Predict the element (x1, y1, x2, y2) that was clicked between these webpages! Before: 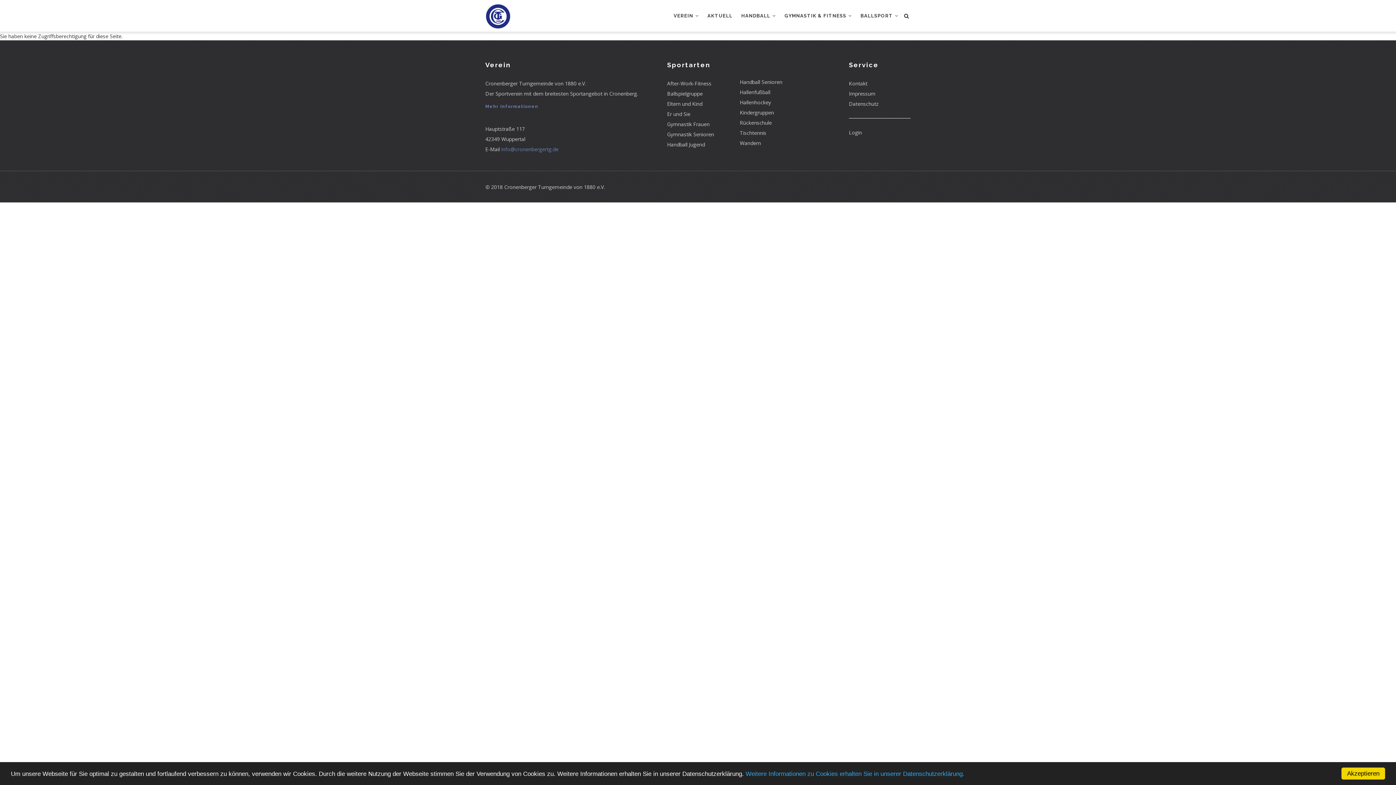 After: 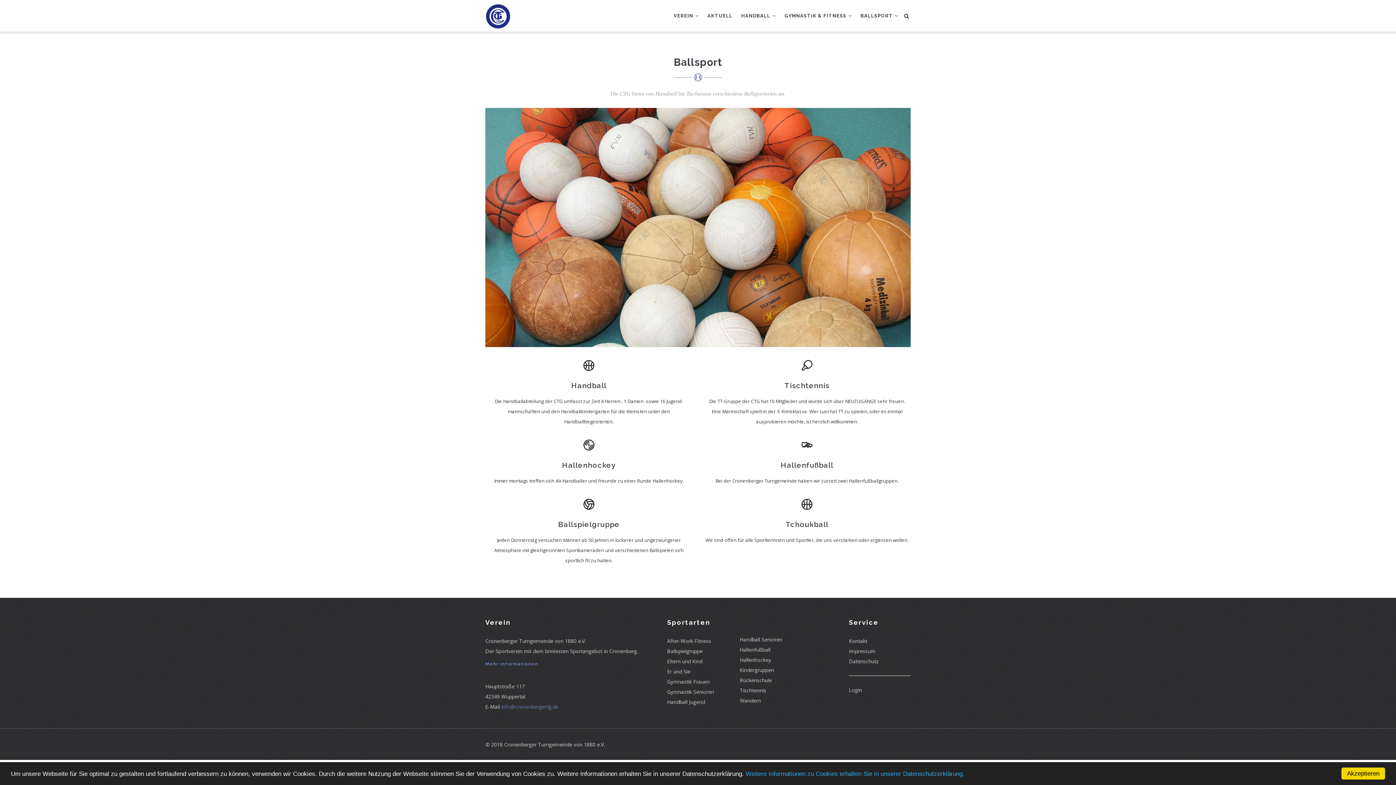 Action: label: BALLSPORT  bbox: (856, 0, 902, 31)